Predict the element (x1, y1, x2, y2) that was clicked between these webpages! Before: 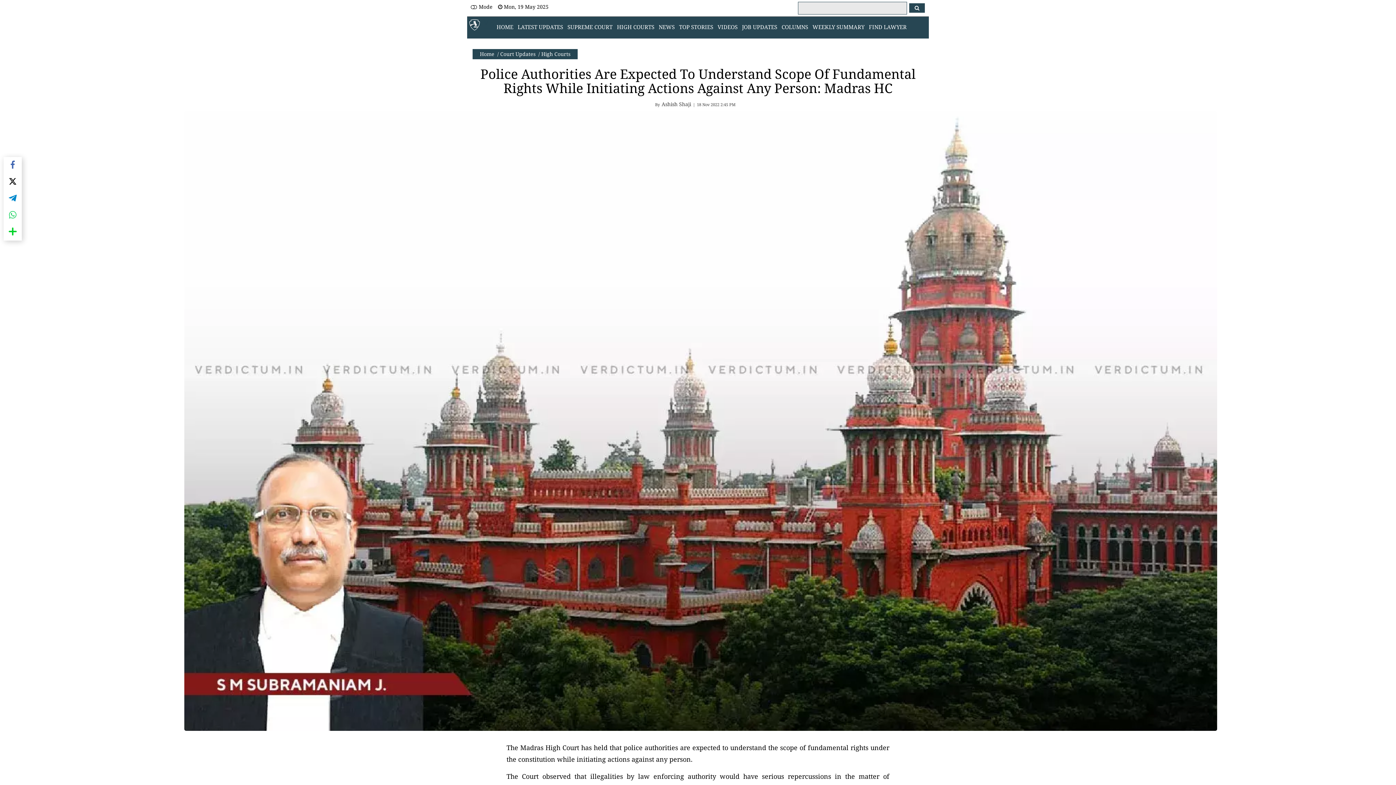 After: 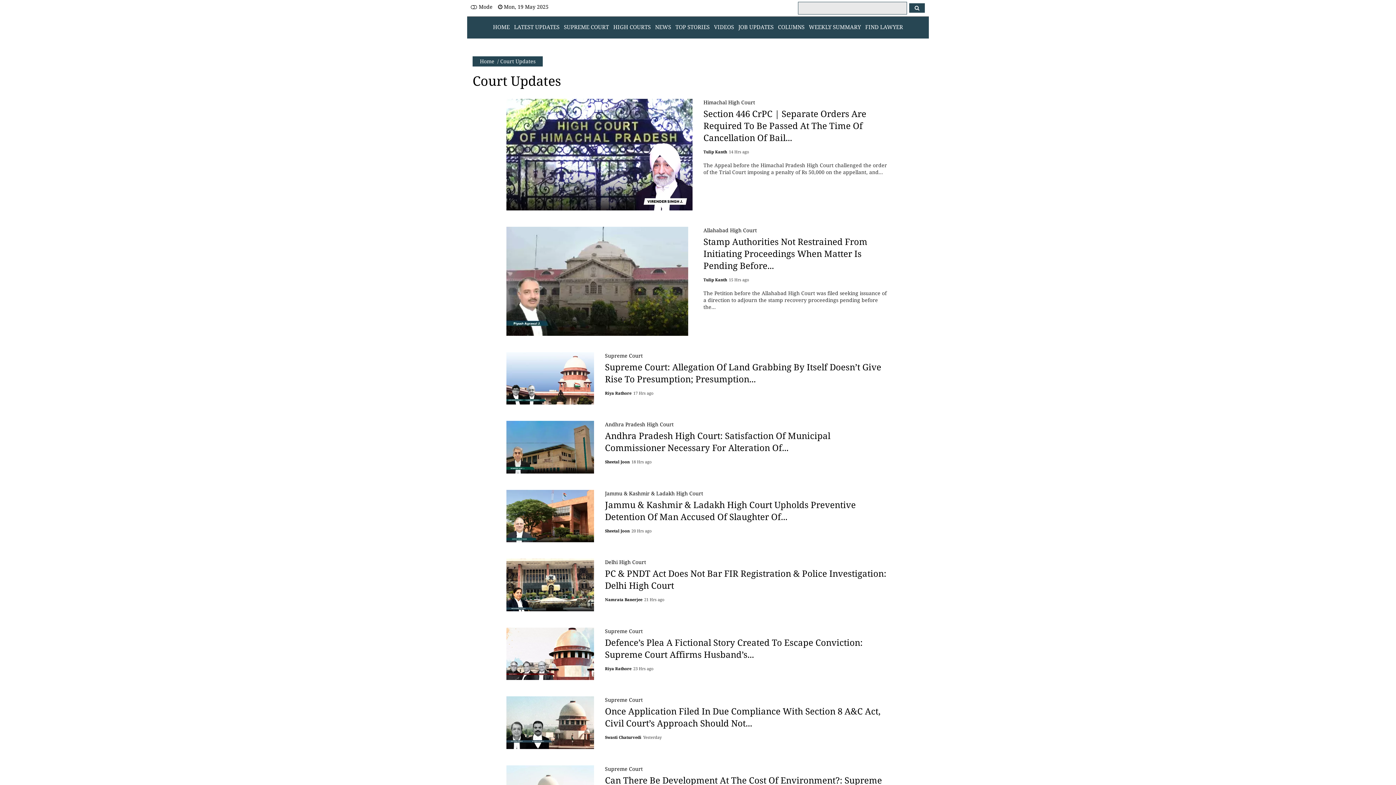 Action: label: Court Updates bbox: (500, 50, 535, 57)